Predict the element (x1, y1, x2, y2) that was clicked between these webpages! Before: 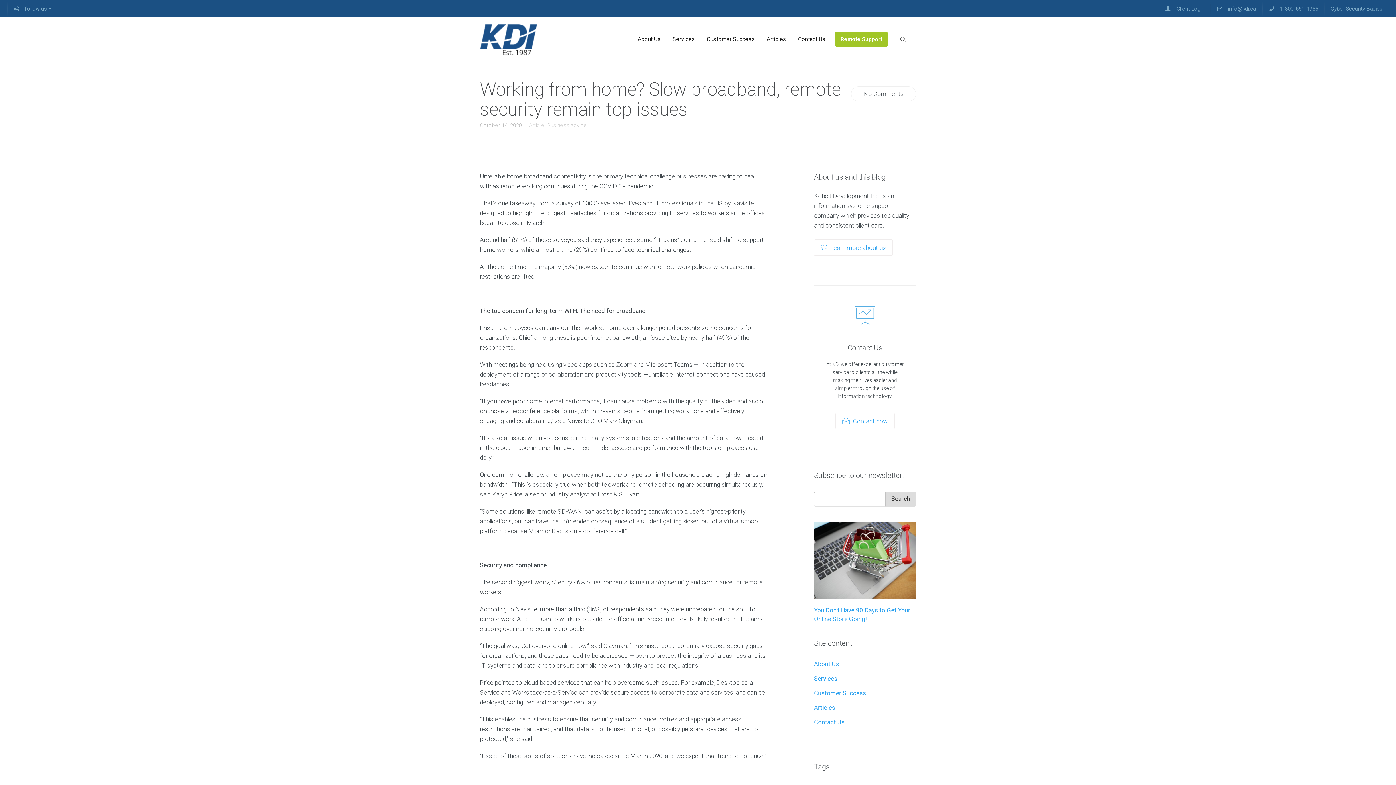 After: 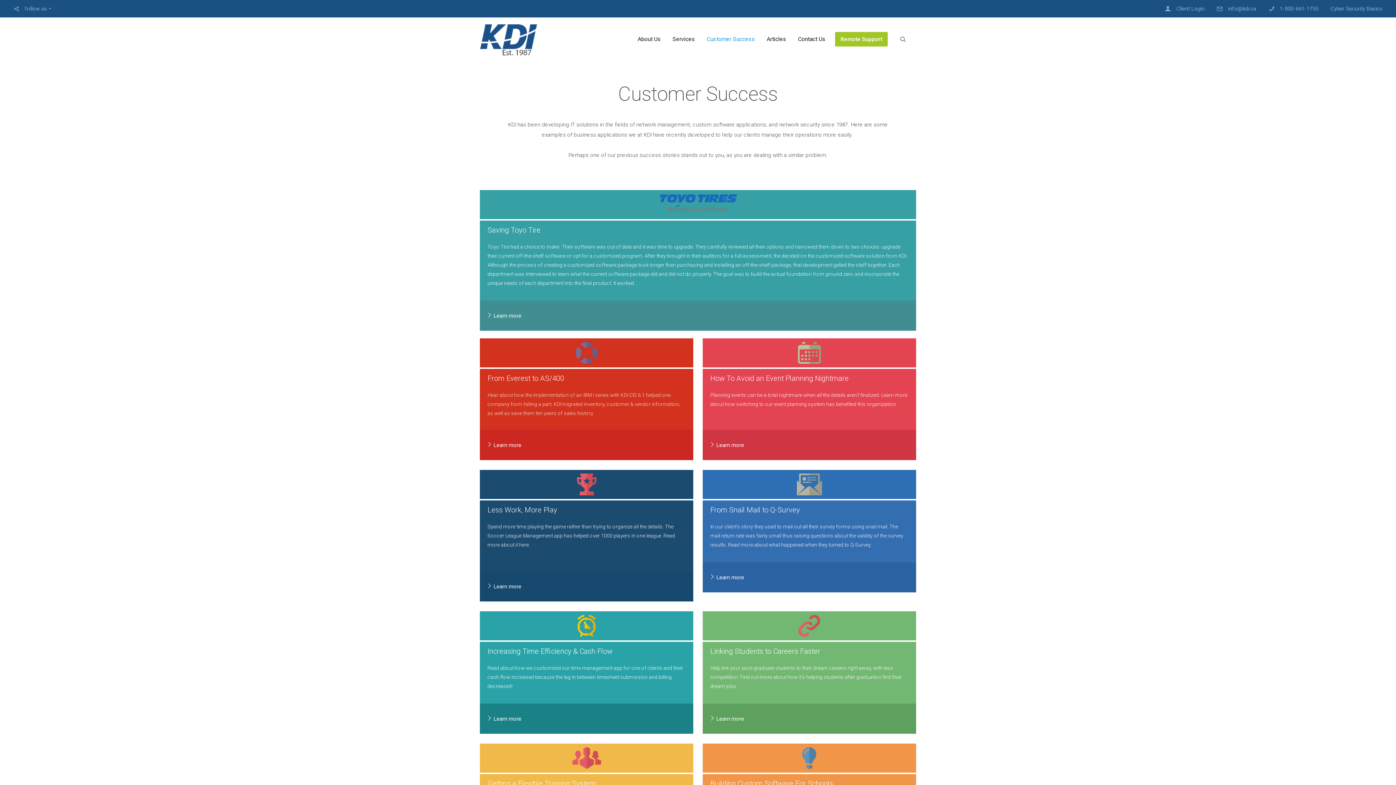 Action: bbox: (814, 689, 866, 697) label: Customer Success